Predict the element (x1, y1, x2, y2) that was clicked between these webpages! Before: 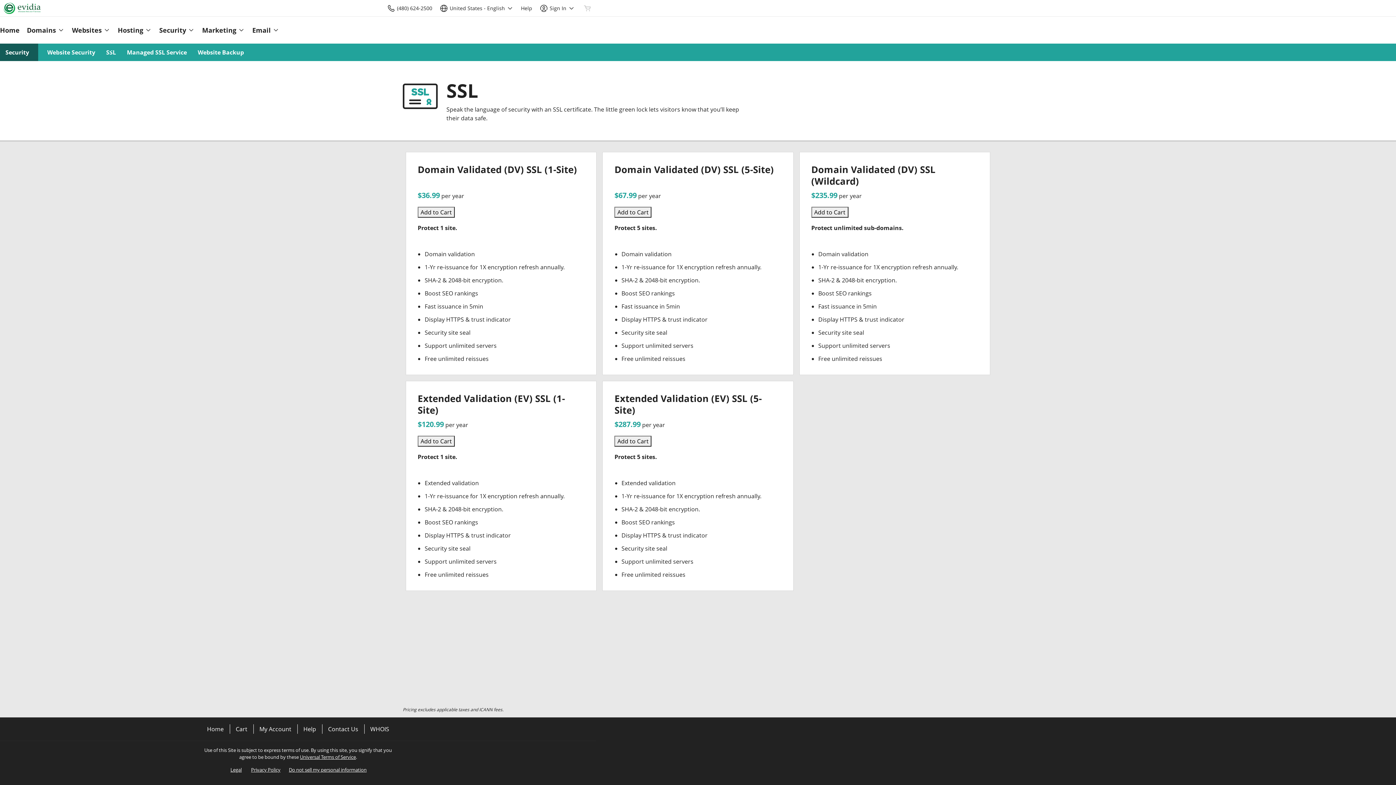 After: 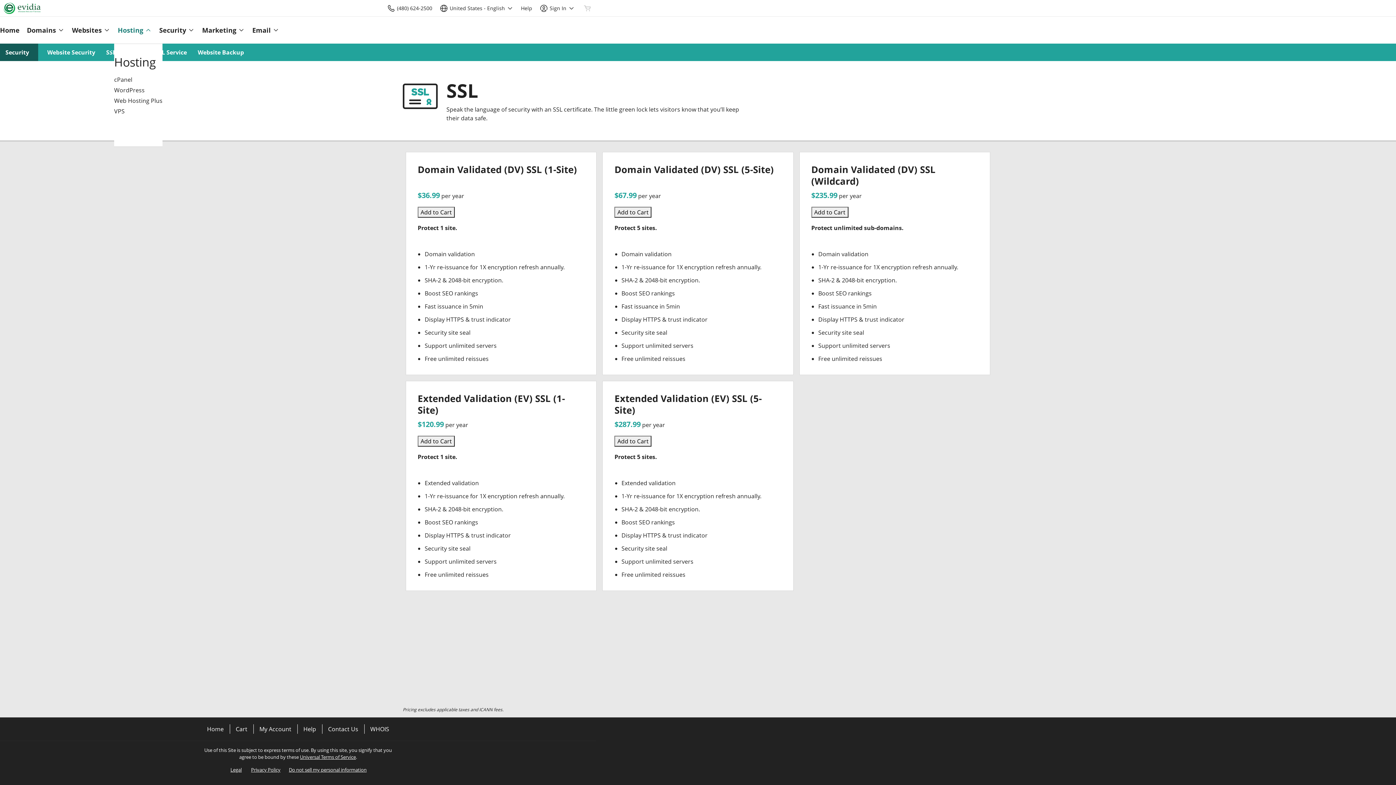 Action: bbox: (114, 16, 155, 43) label: Hosting